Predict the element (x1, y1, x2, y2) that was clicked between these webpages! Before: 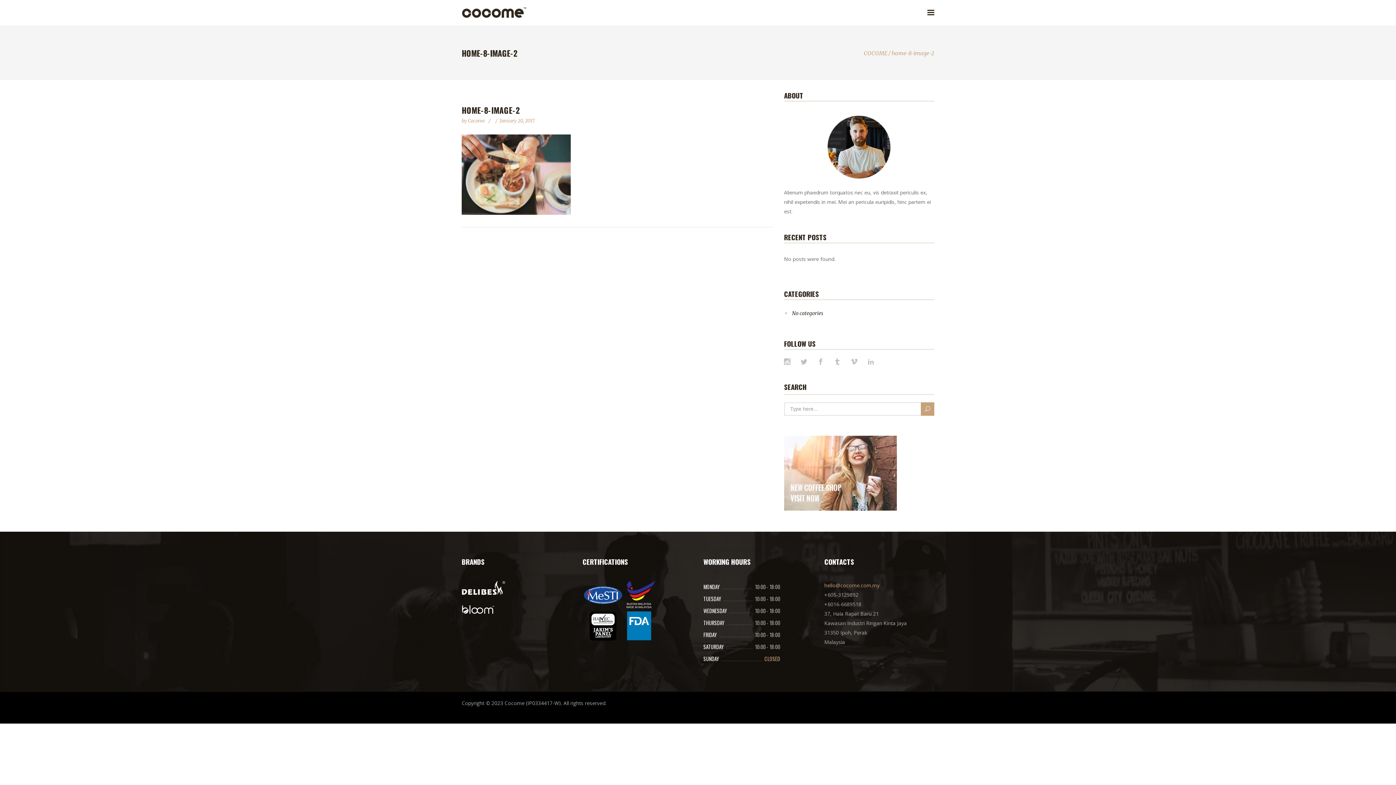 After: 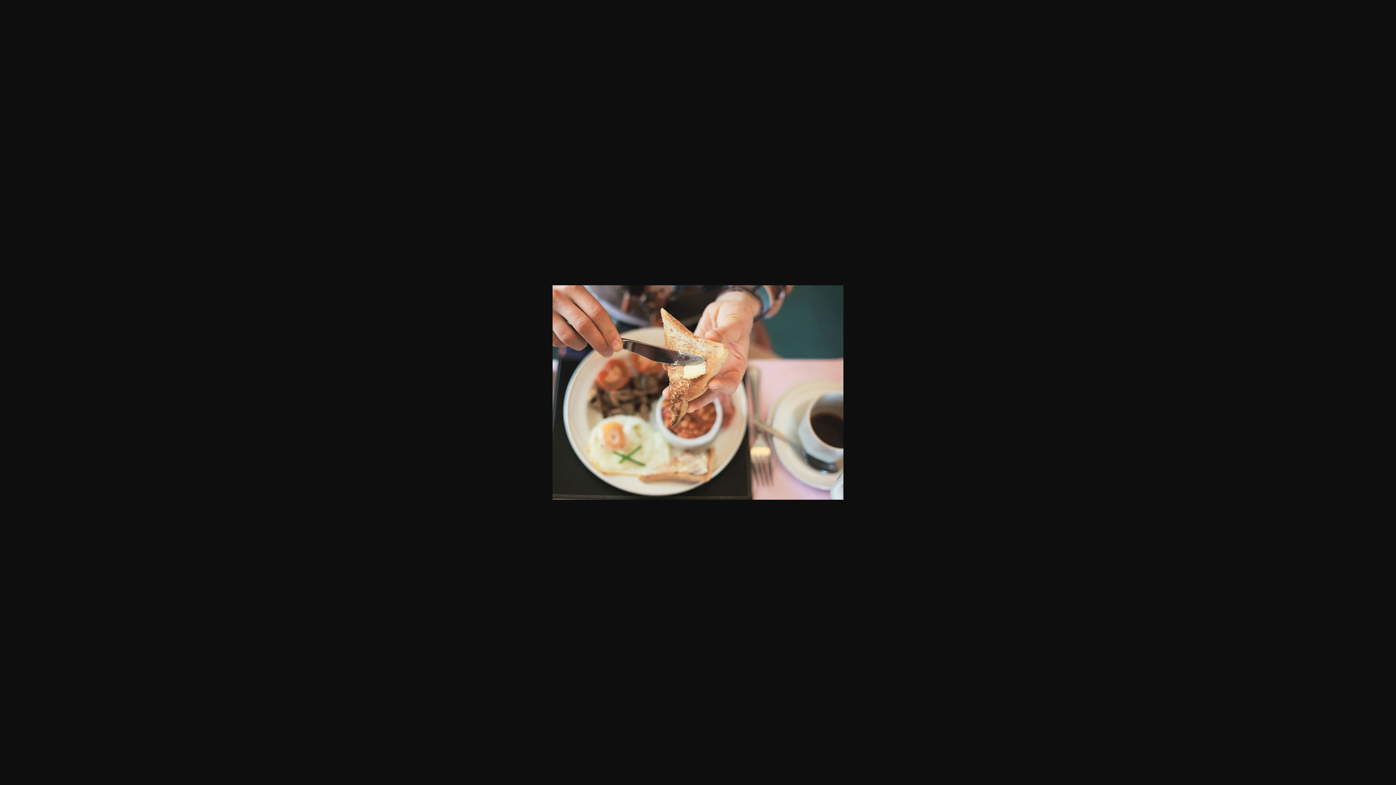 Action: bbox: (461, 209, 570, 216)